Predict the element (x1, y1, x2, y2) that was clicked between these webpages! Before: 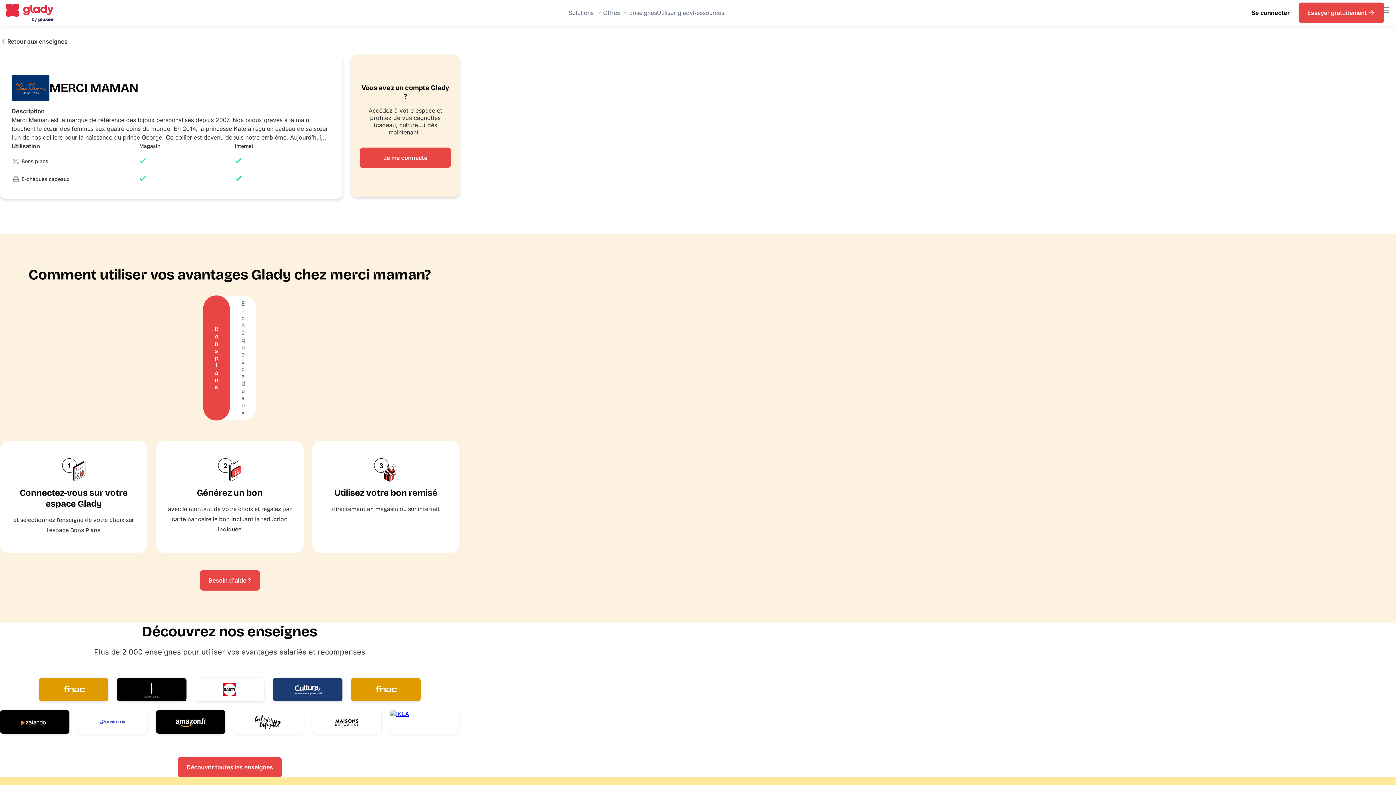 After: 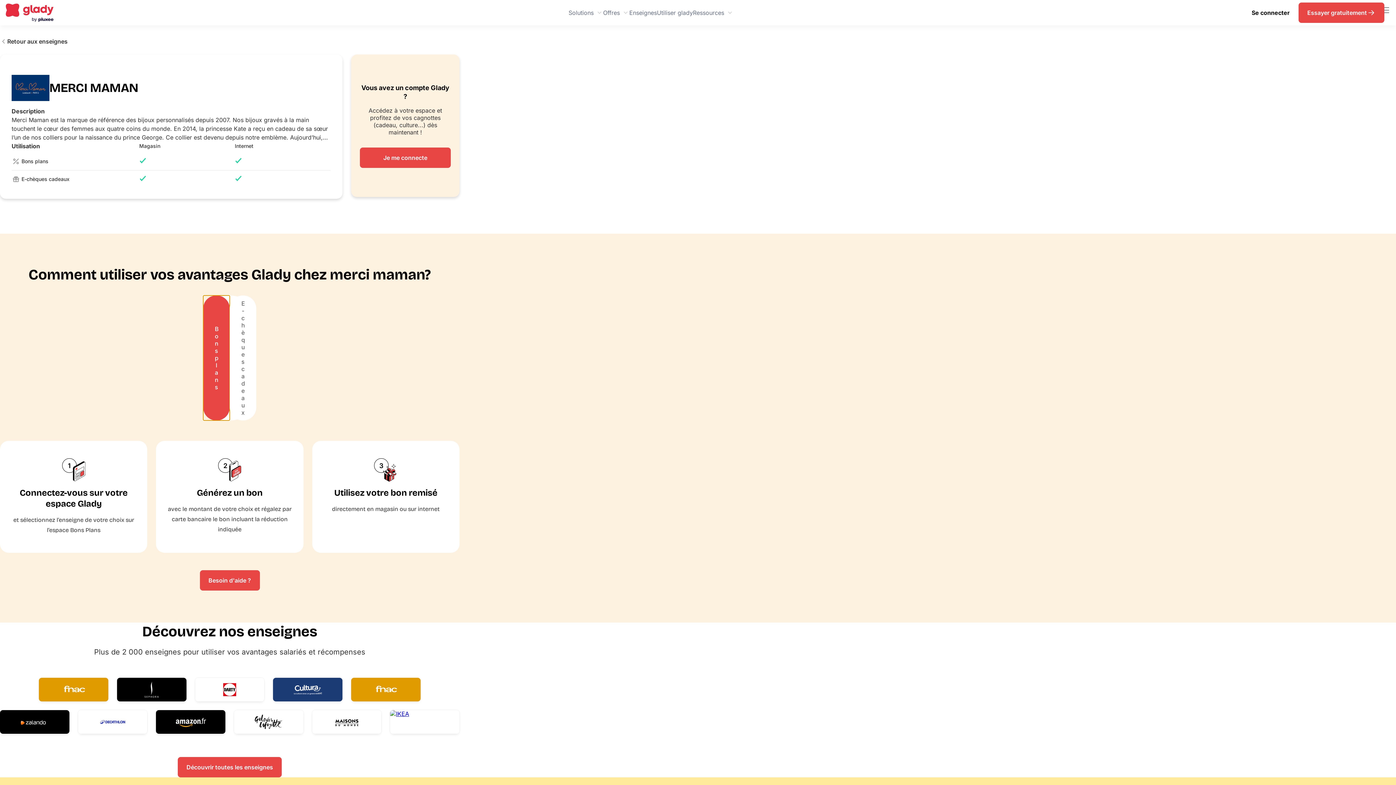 Action: label: Bons plans bbox: (203, 295, 229, 420)